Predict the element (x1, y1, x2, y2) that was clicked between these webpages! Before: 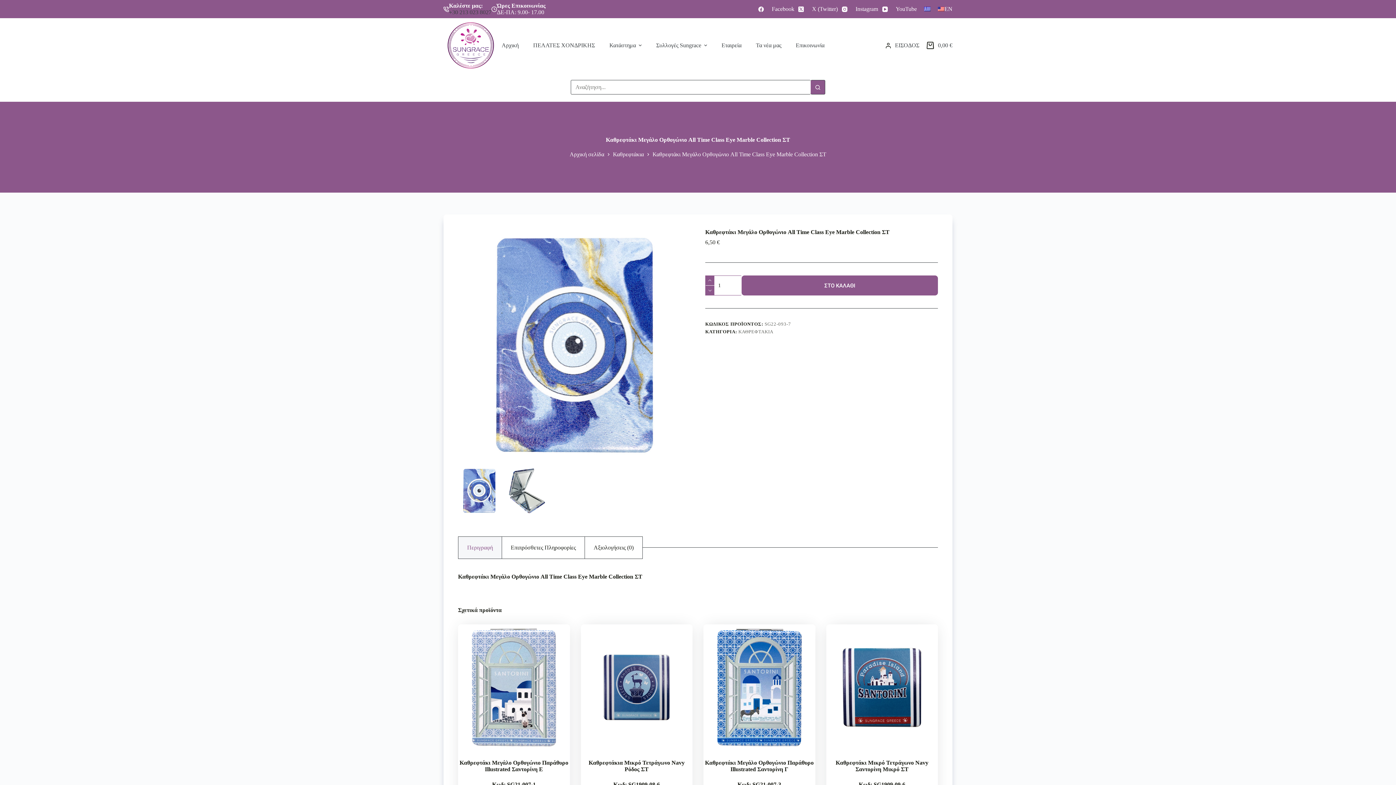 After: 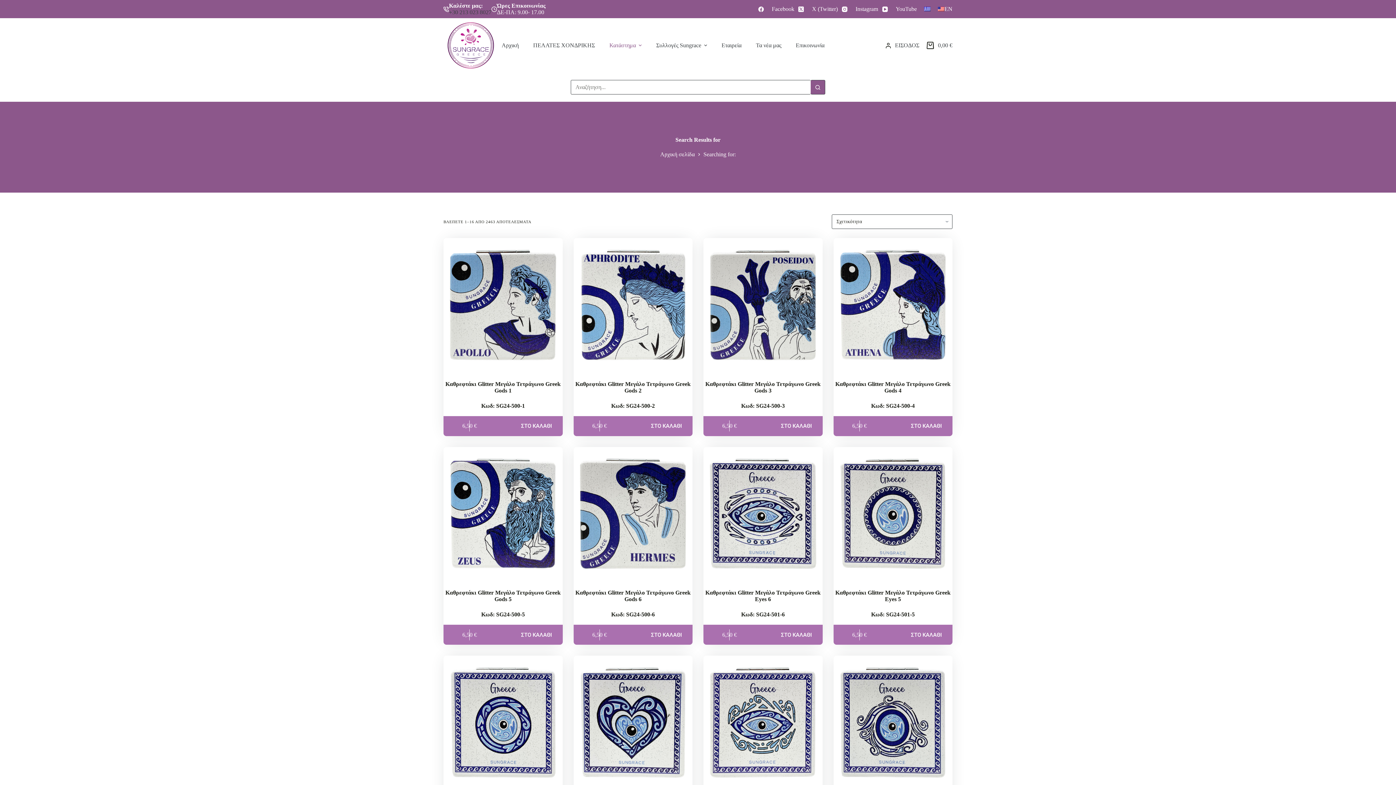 Action: bbox: (810, 80, 825, 94) label: Search button